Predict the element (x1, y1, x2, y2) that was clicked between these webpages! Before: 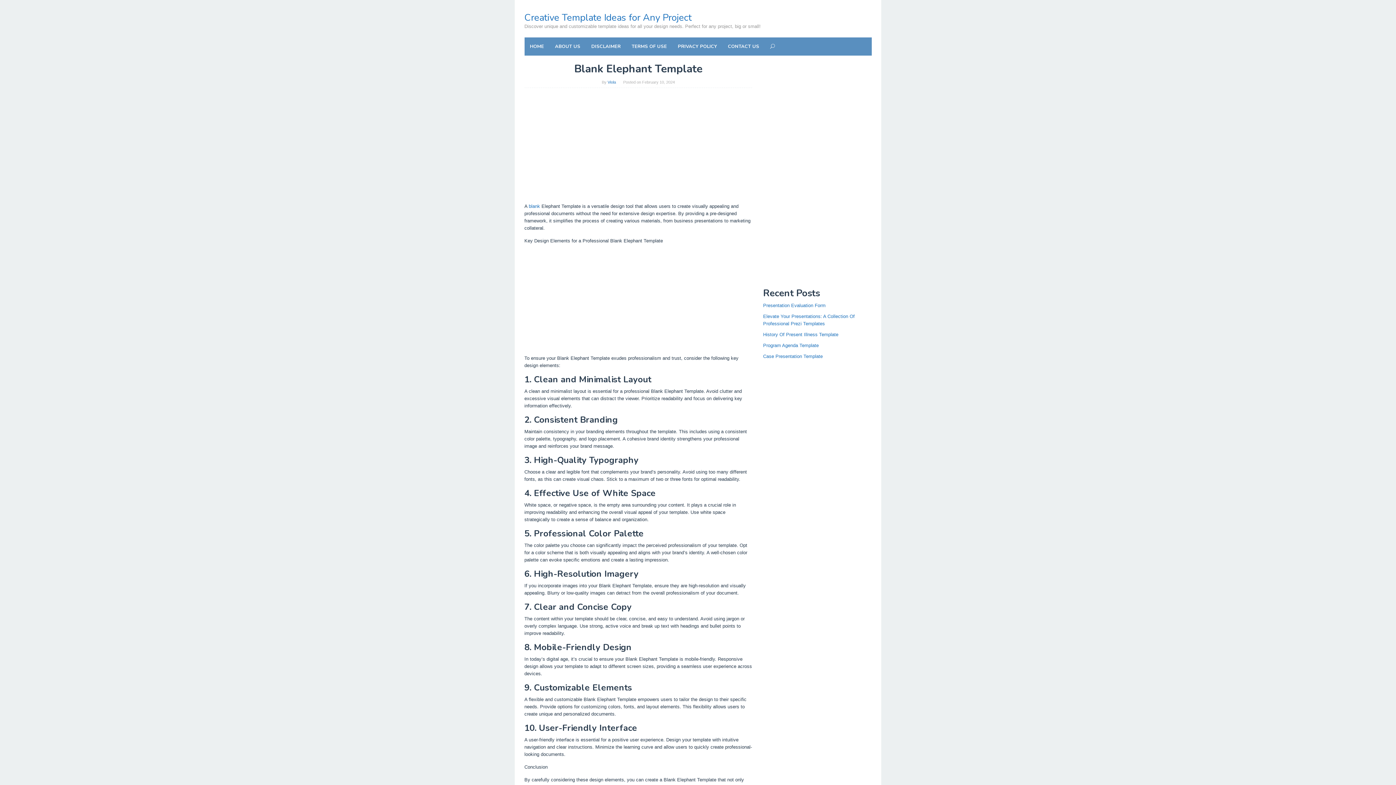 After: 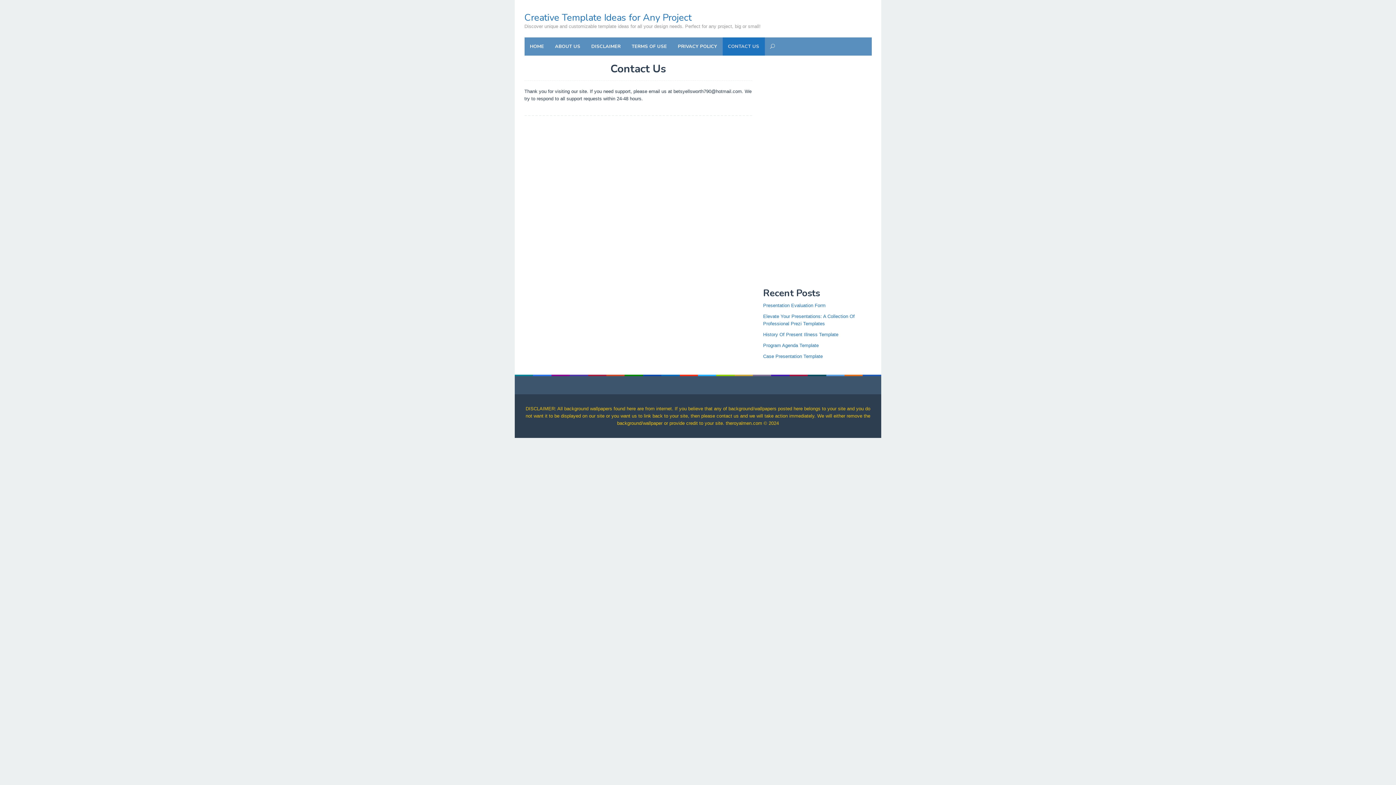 Action: label: CONTACT US bbox: (722, 37, 764, 55)